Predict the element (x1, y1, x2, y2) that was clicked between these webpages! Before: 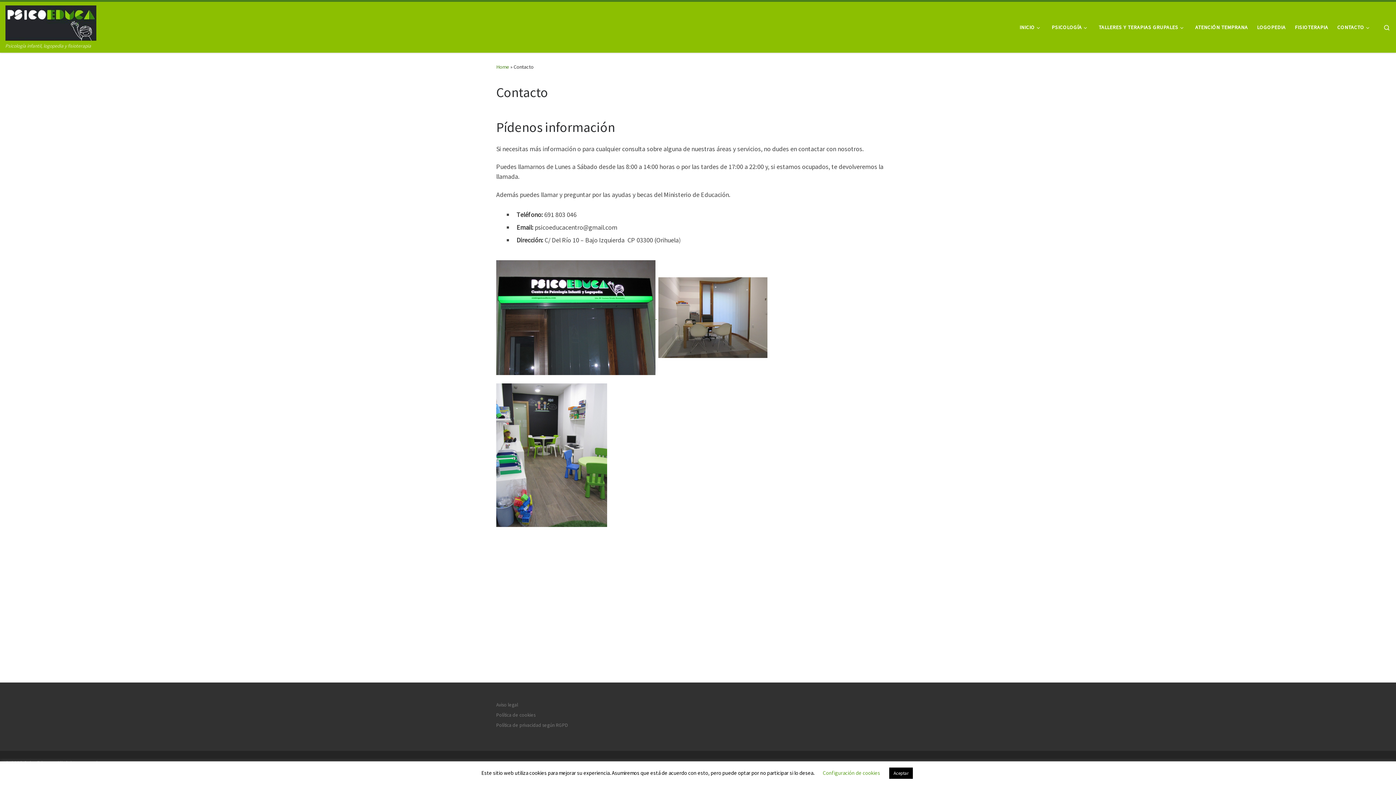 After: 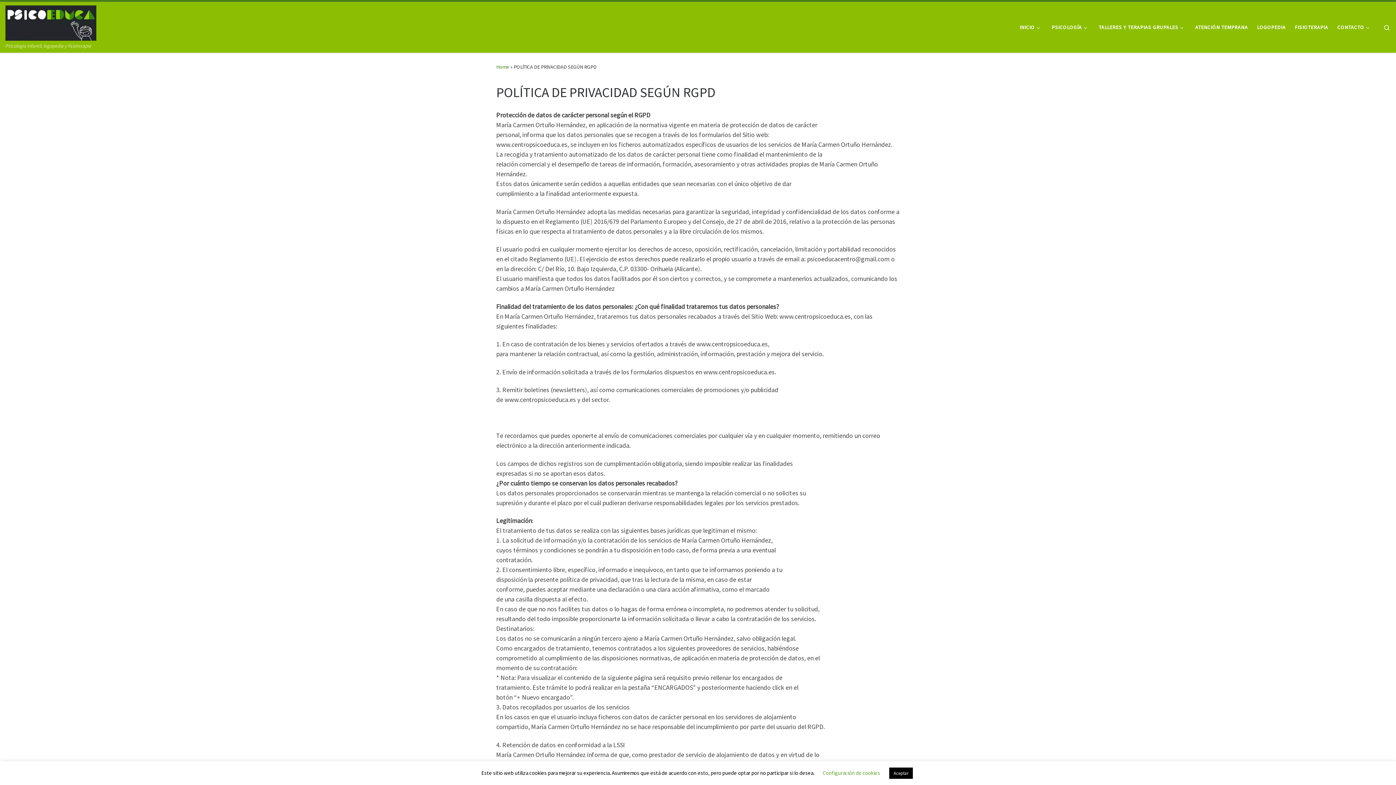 Action: label: Política de privacidad según RGPD bbox: (496, 722, 568, 729)